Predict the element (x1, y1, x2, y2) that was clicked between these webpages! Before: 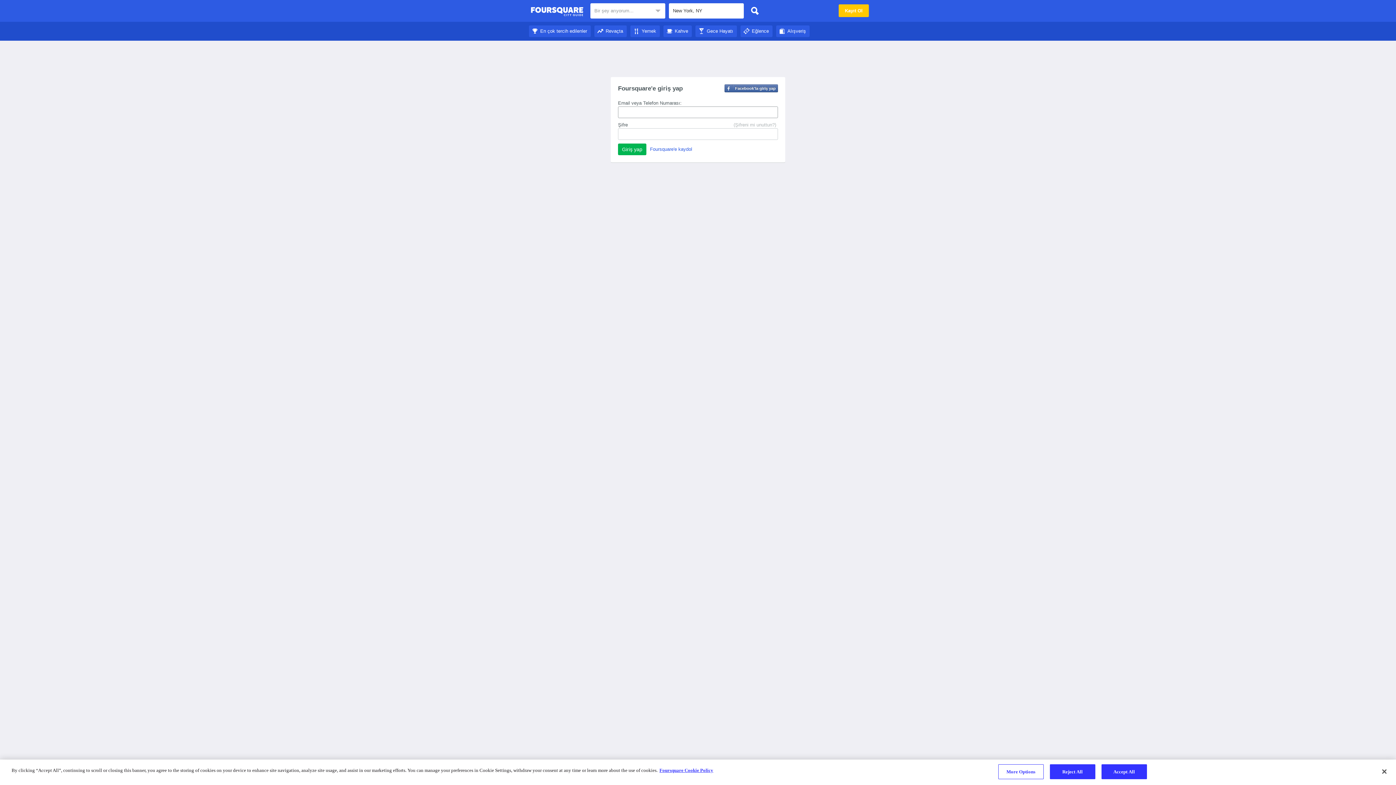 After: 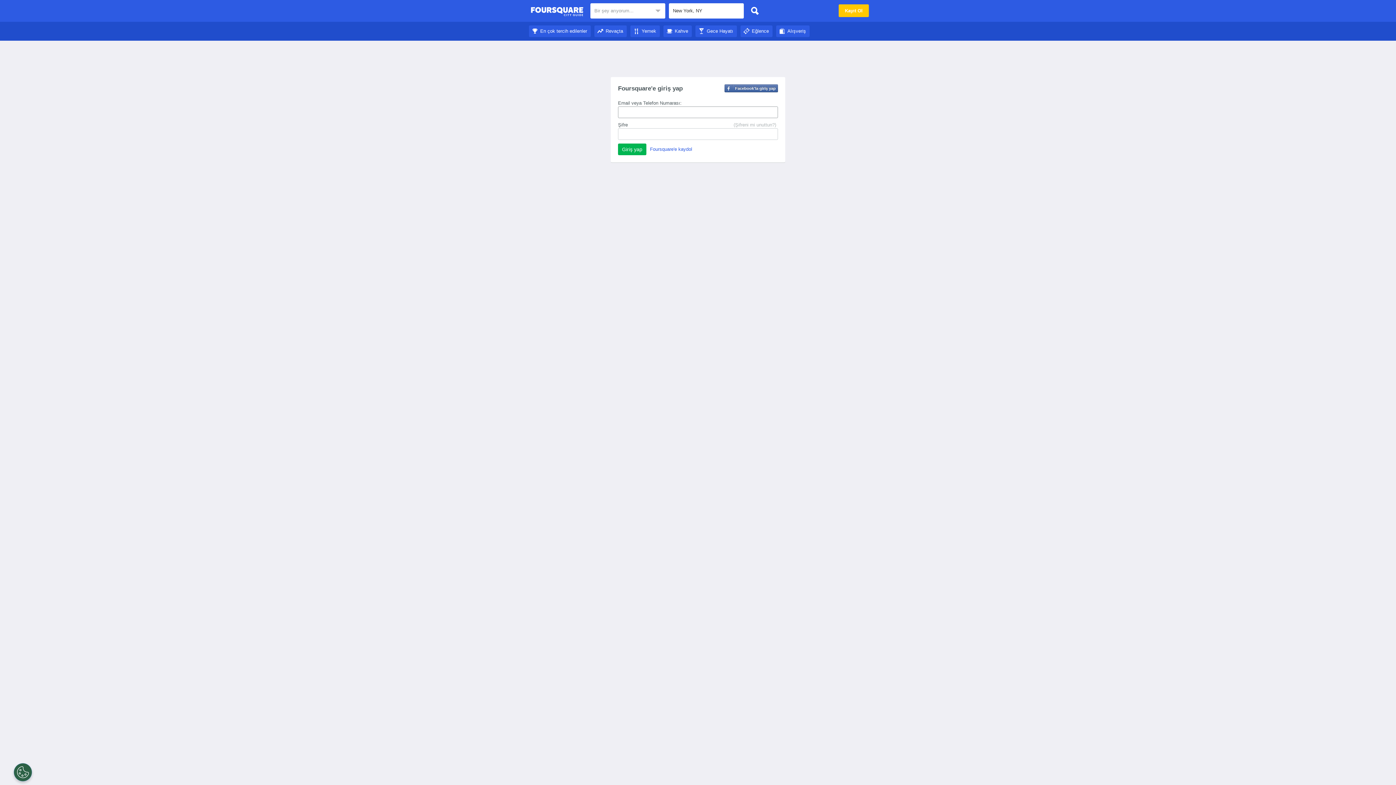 Action: label: Yemek bbox: (630, 28, 660, 33)